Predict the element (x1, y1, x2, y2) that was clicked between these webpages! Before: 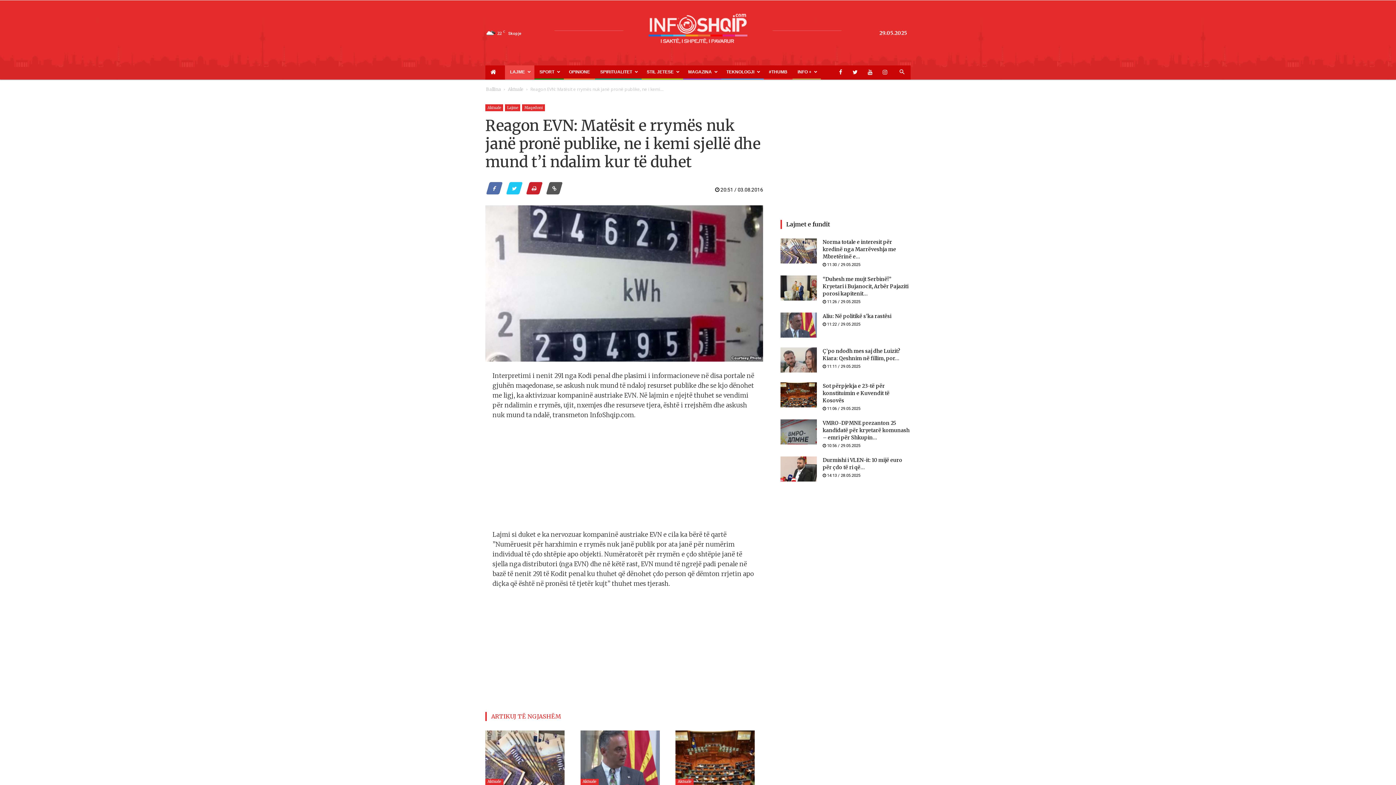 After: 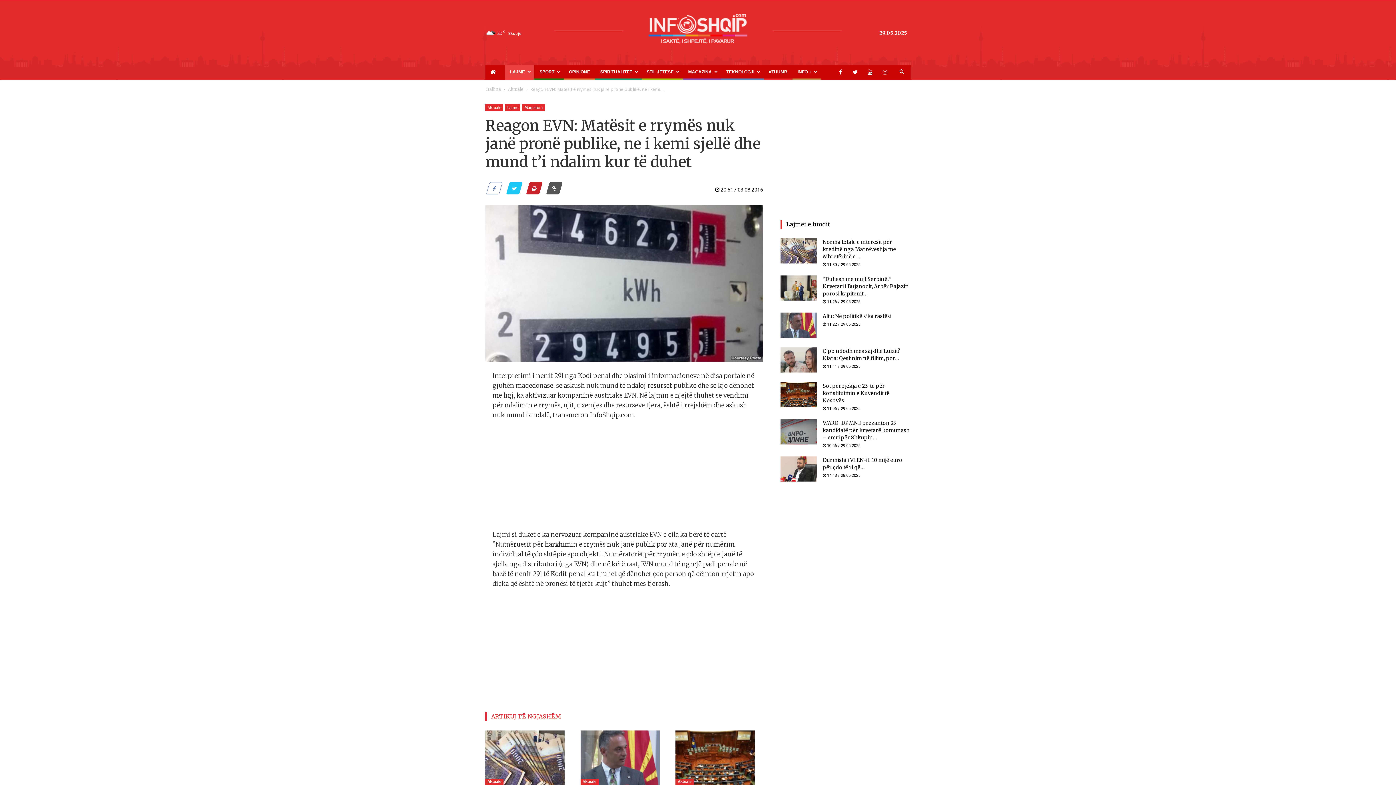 Action: bbox: (486, 182, 502, 194)